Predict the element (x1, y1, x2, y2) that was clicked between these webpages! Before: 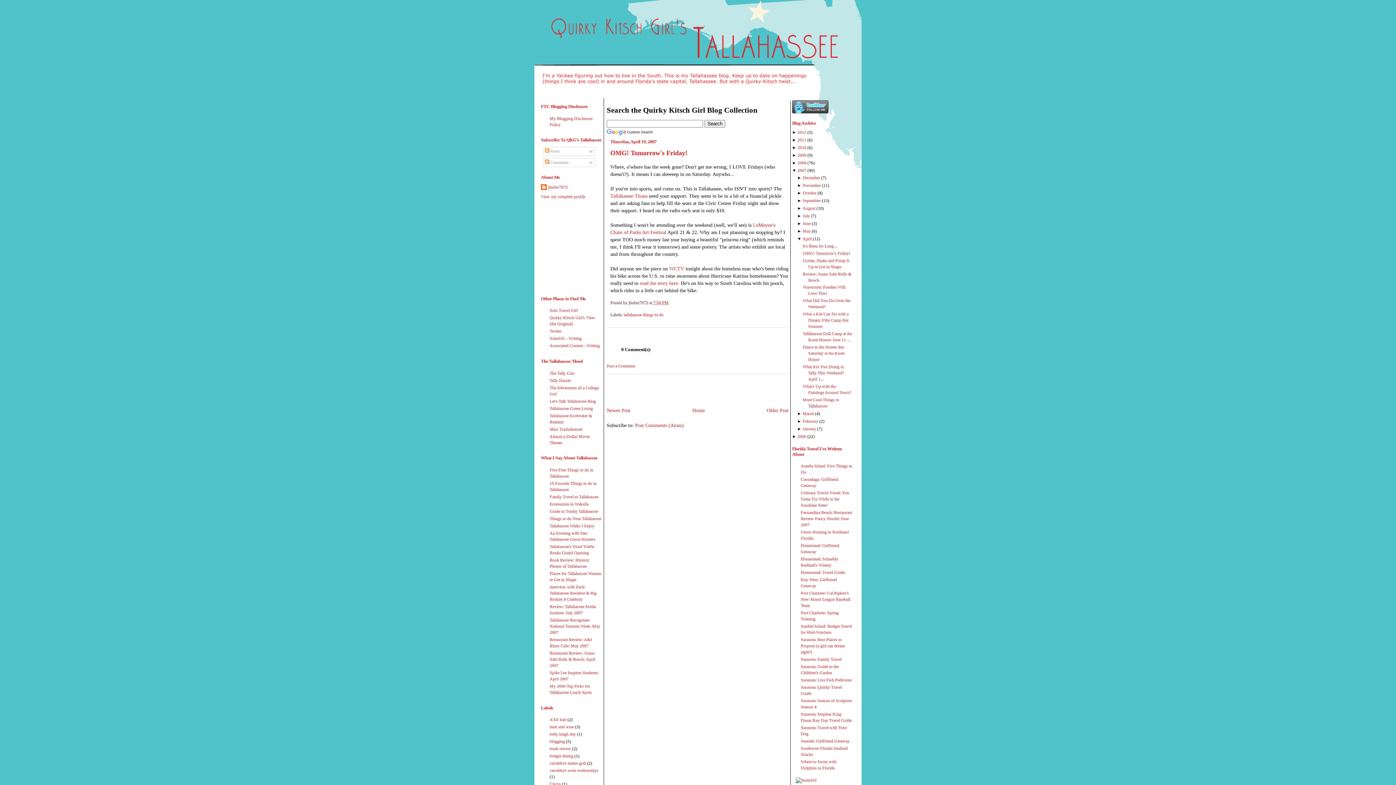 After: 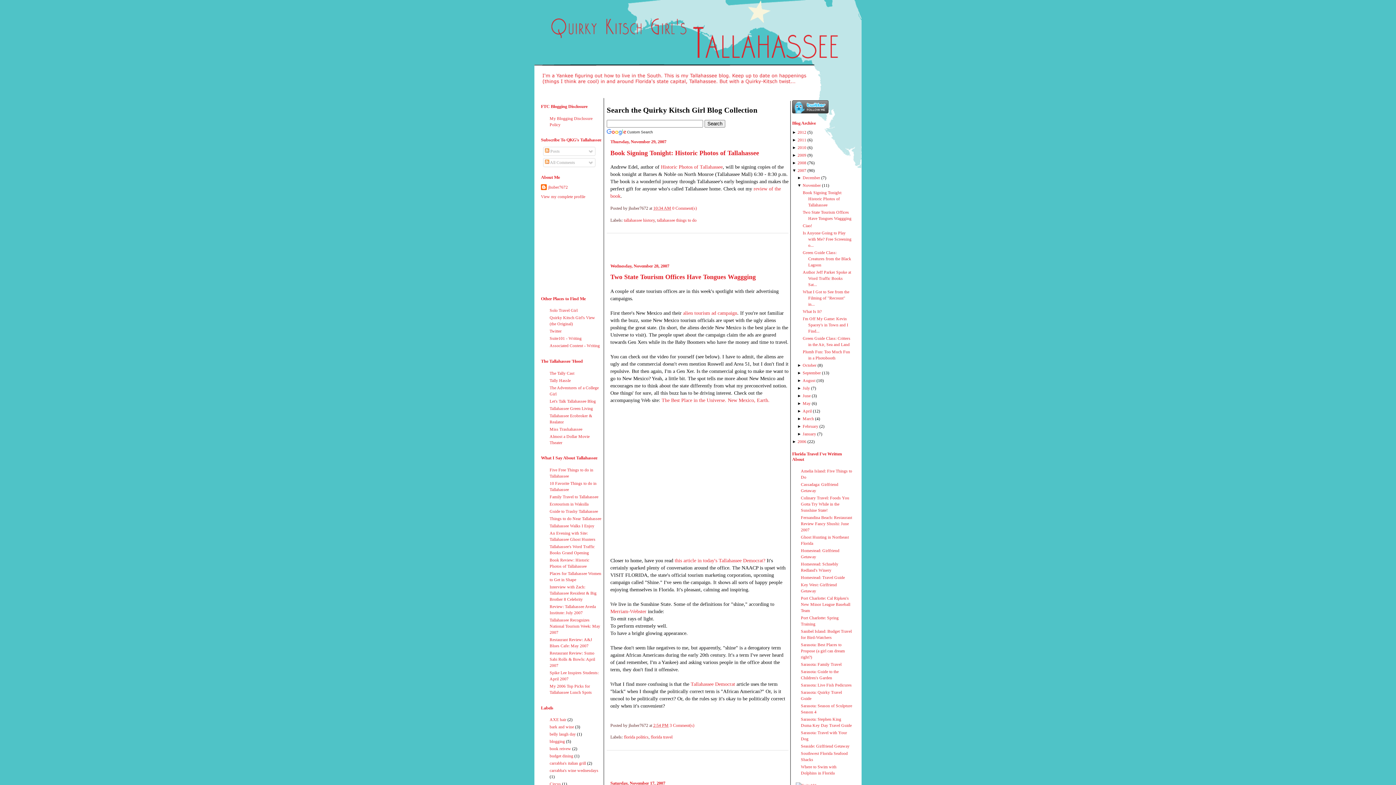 Action: label: November bbox: (802, 183, 821, 188)